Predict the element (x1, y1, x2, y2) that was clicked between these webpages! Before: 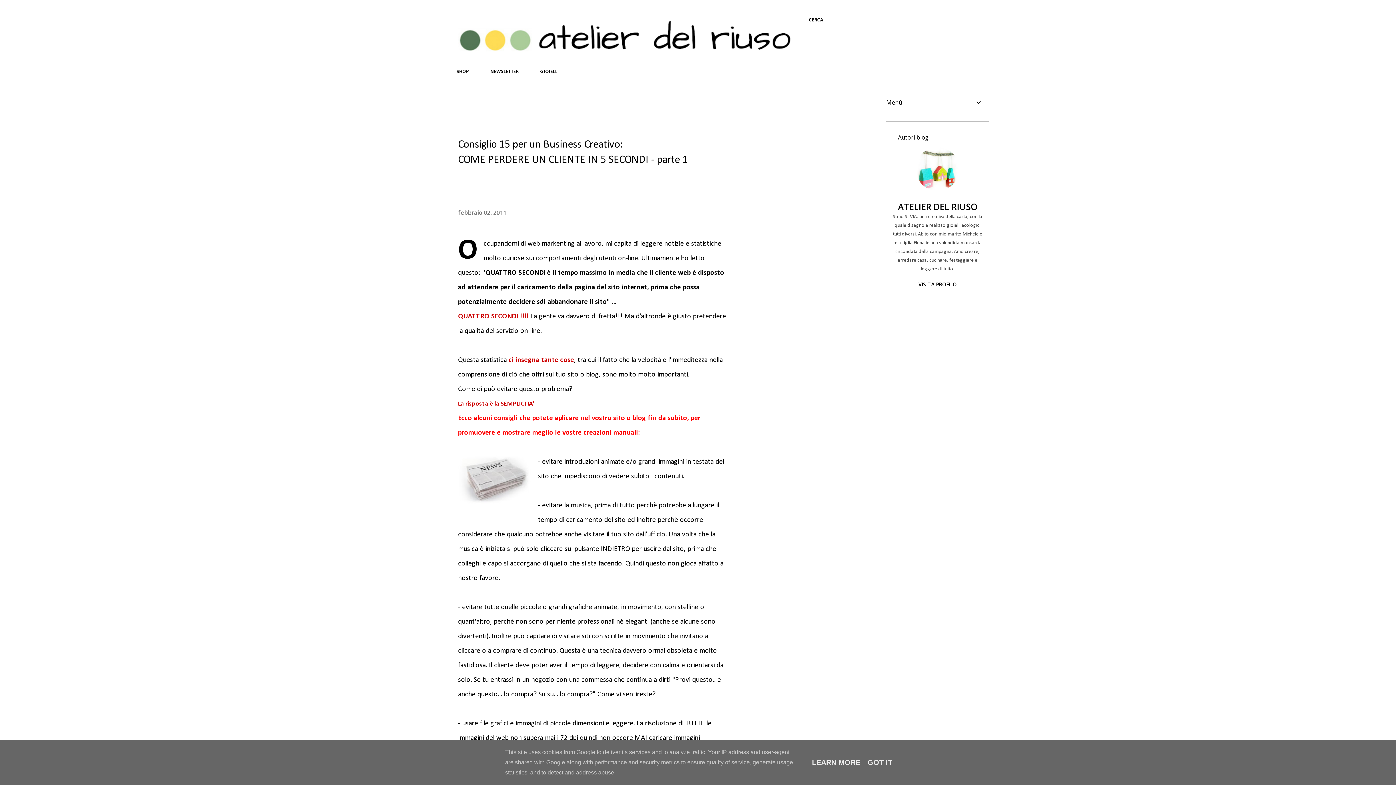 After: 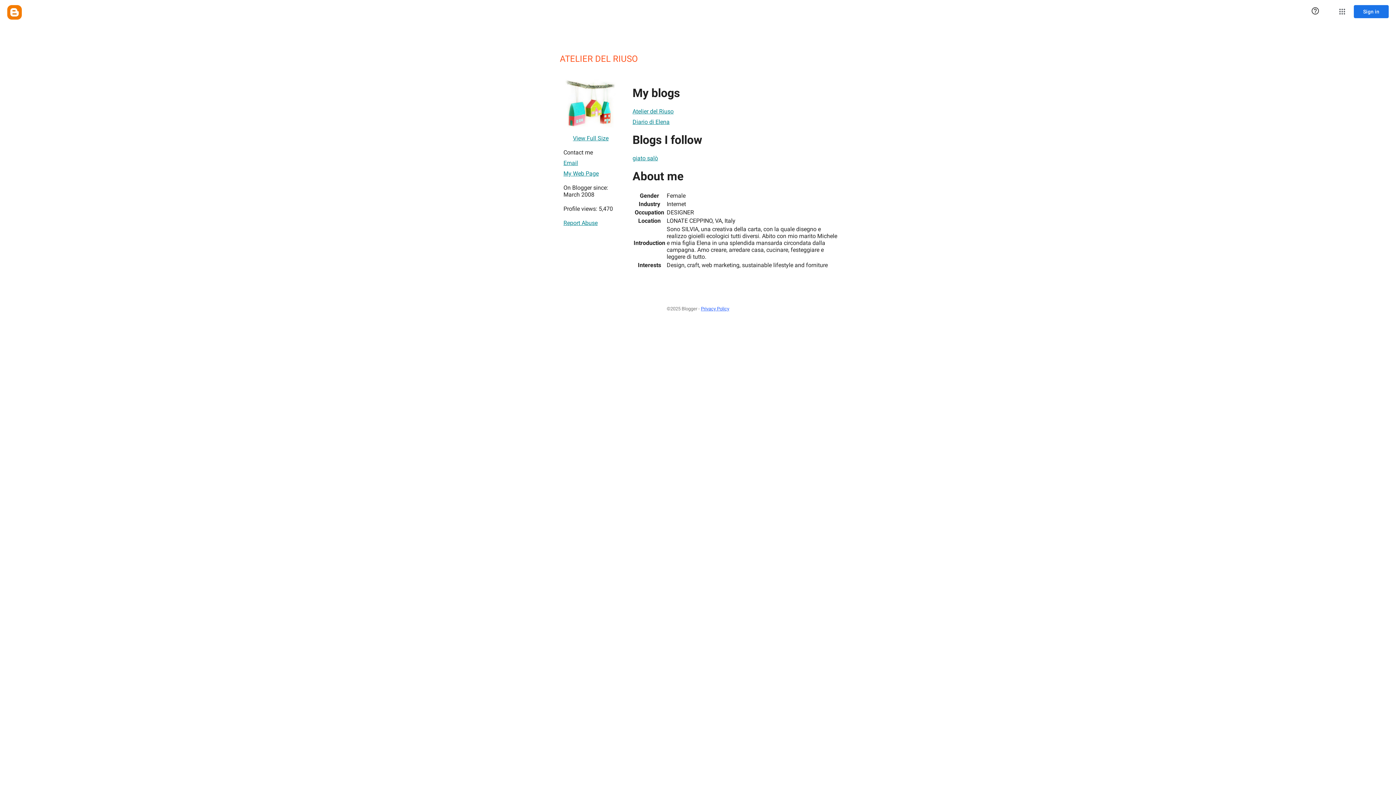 Action: bbox: (886, 200, 989, 212) label: ATELIER DEL RIUSO